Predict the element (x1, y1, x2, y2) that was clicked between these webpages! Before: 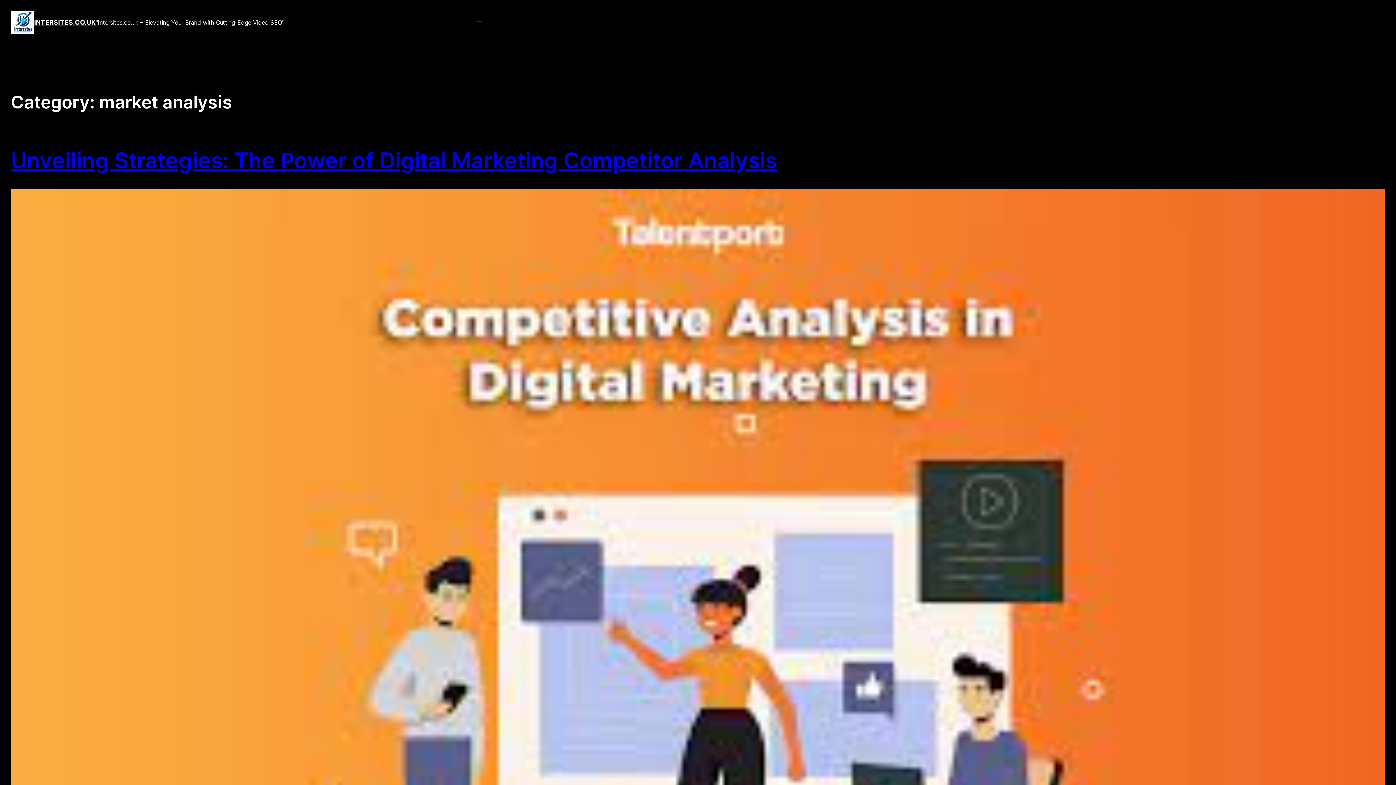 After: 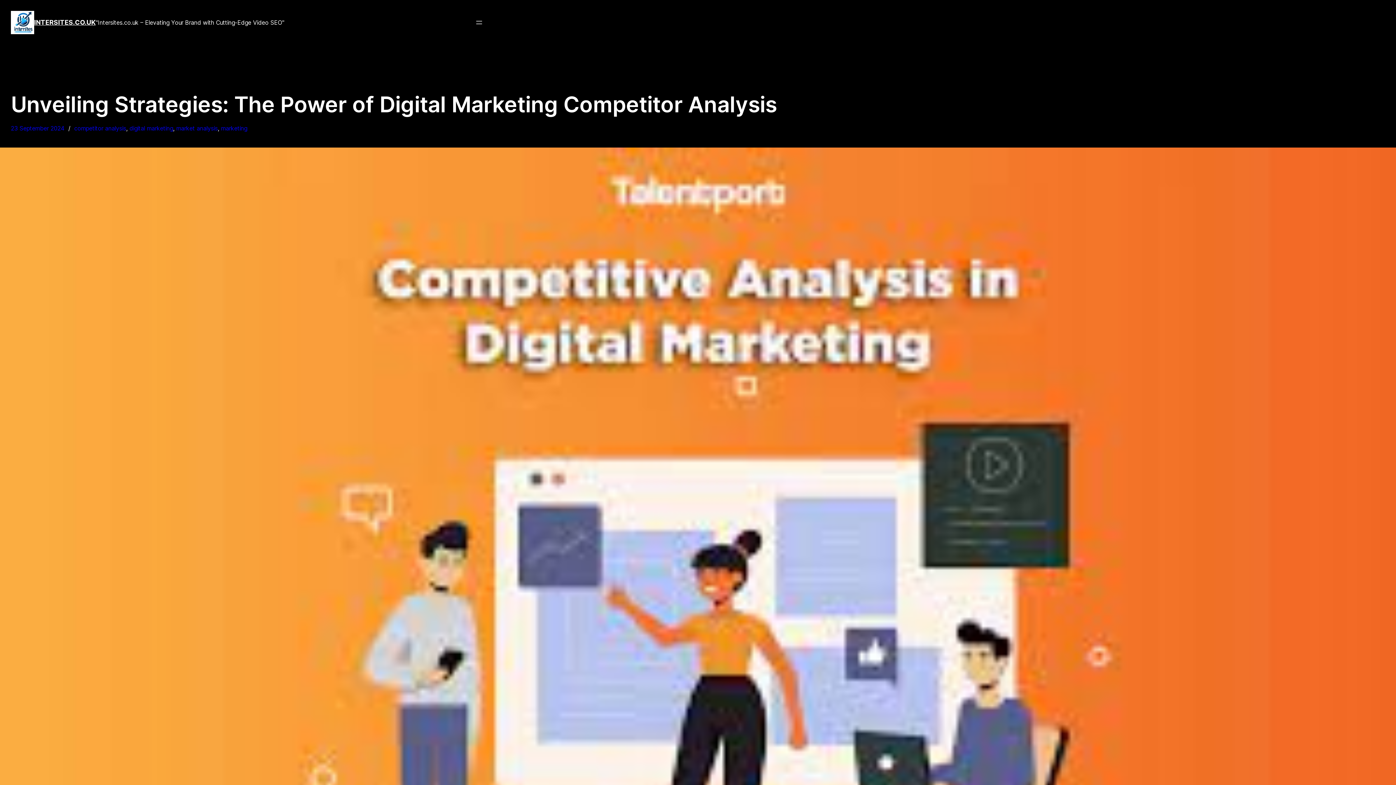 Action: bbox: (10, 189, 1385, 961)